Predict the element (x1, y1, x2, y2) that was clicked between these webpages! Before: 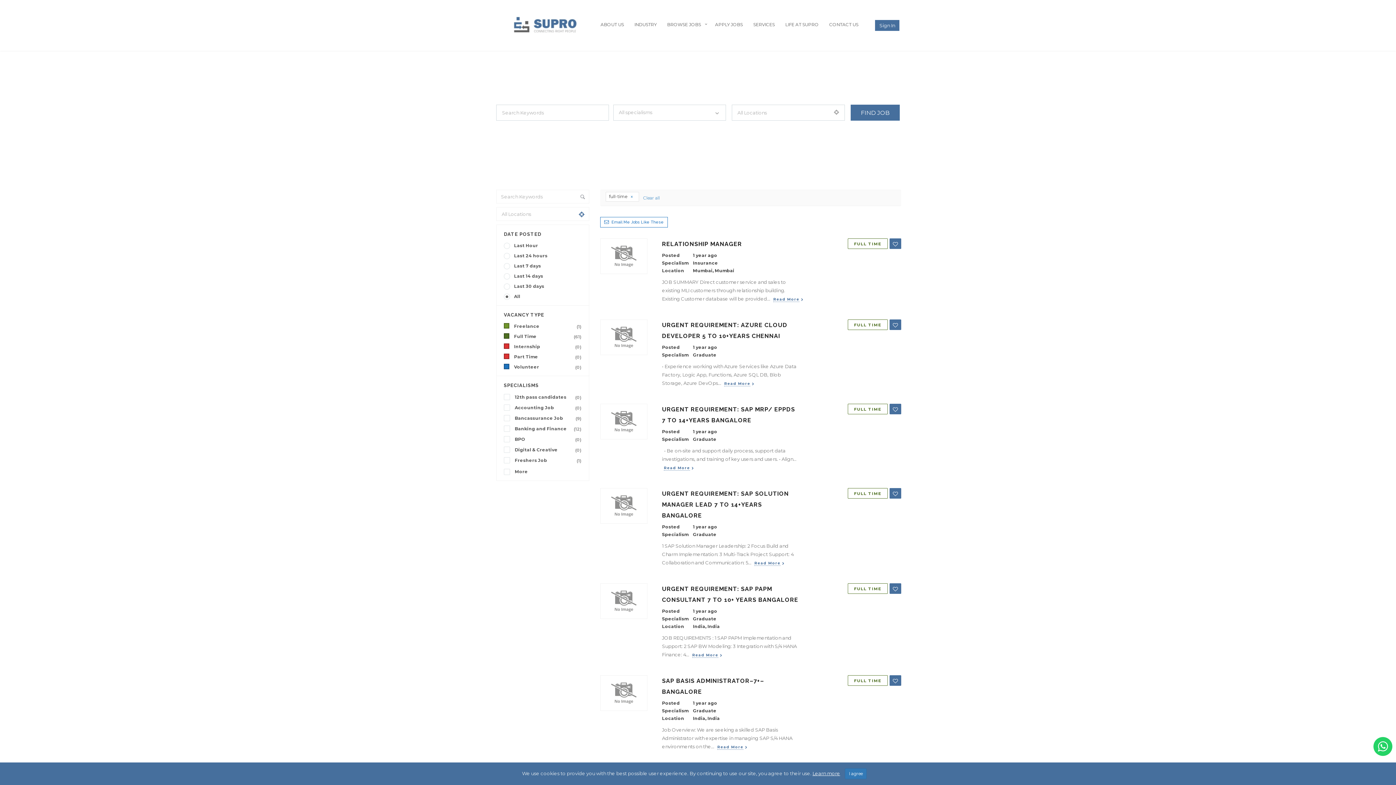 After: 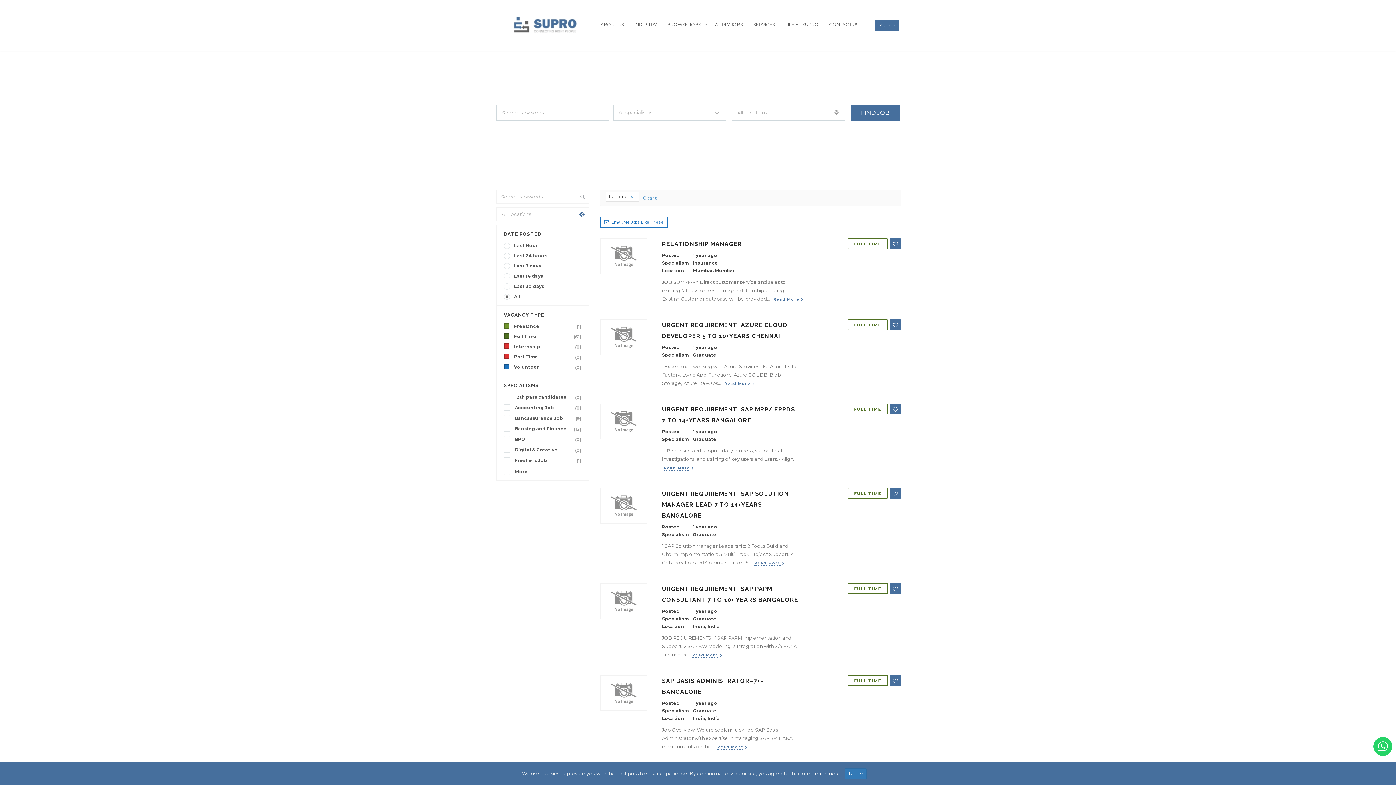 Action: bbox: (848, 404, 888, 414) label: FULL TIME